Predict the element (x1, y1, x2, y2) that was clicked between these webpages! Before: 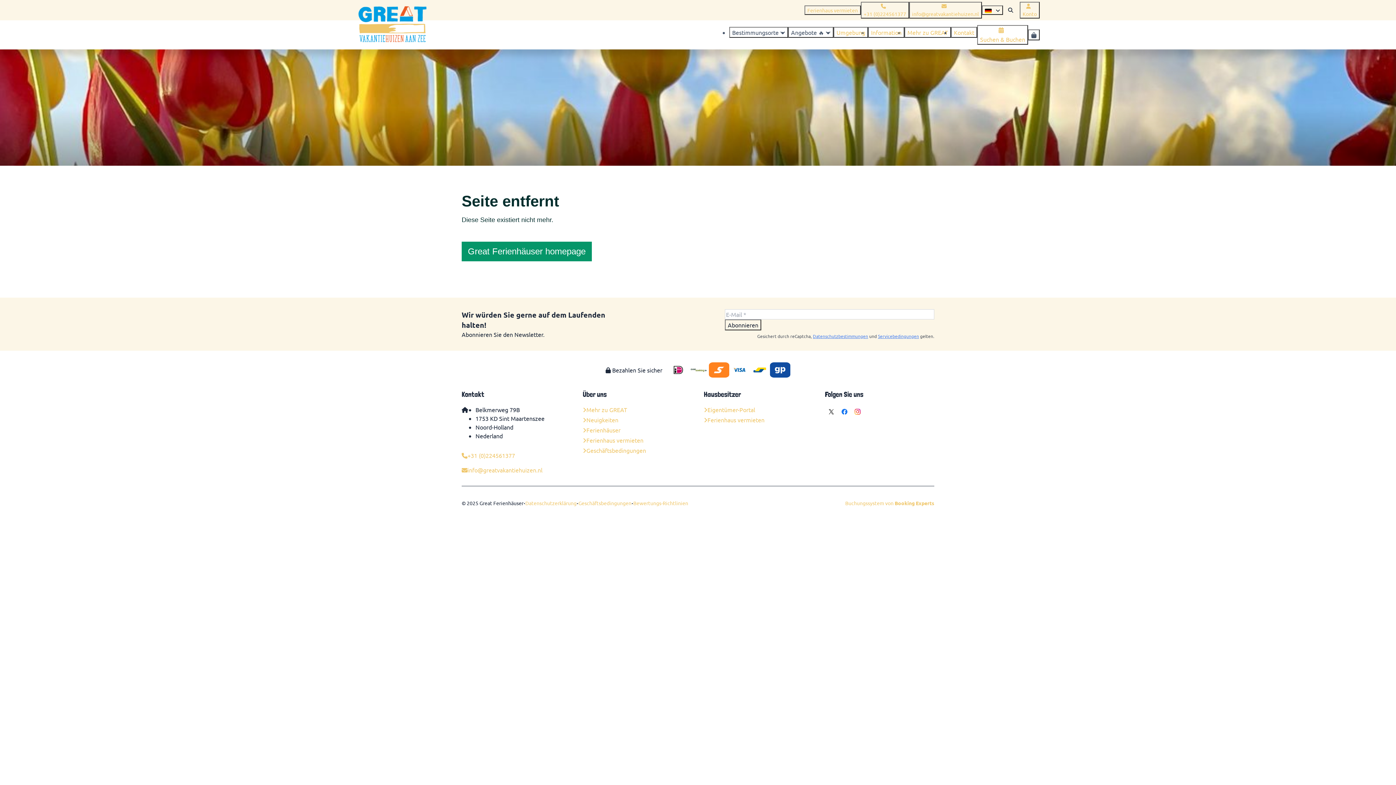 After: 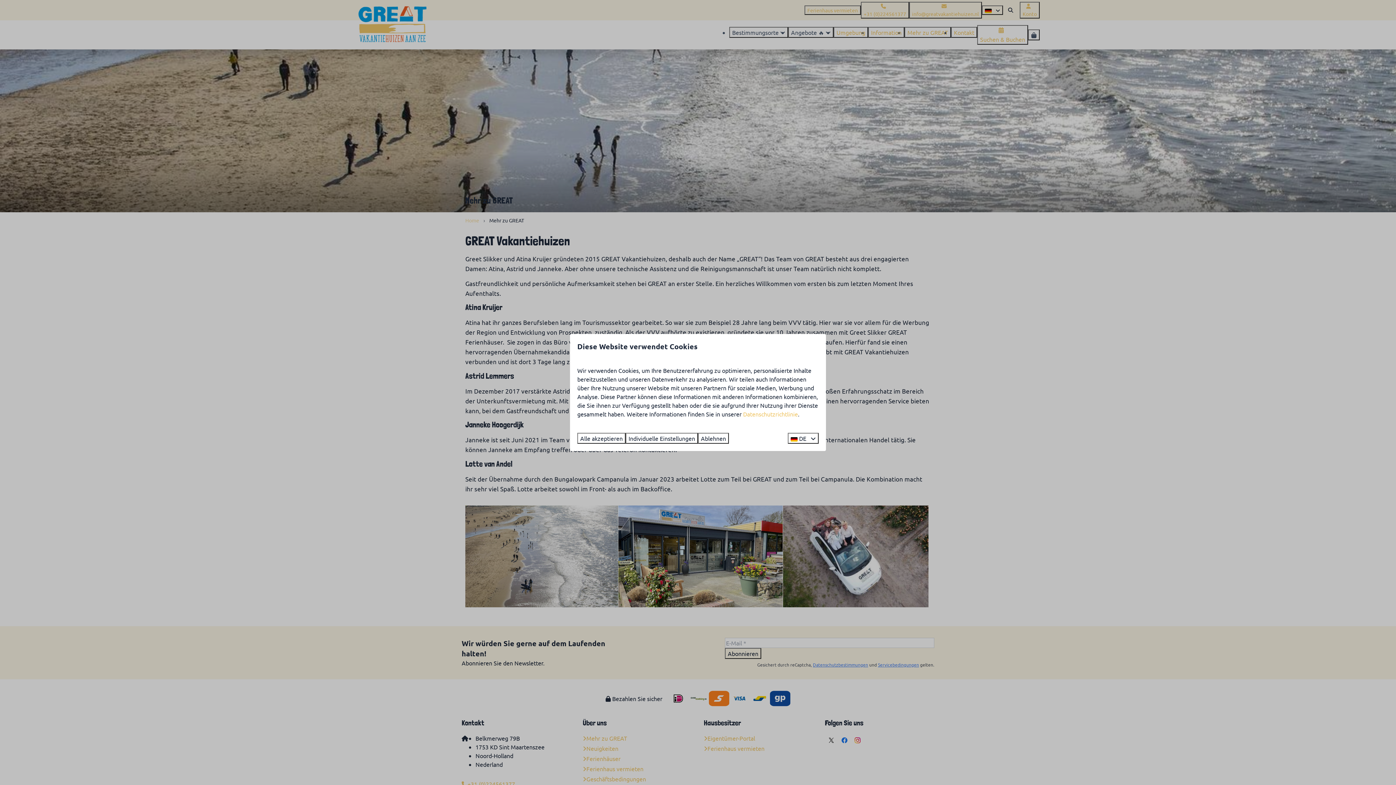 Action: bbox: (904, 27, 951, 37) label: Mehr zu GREAT